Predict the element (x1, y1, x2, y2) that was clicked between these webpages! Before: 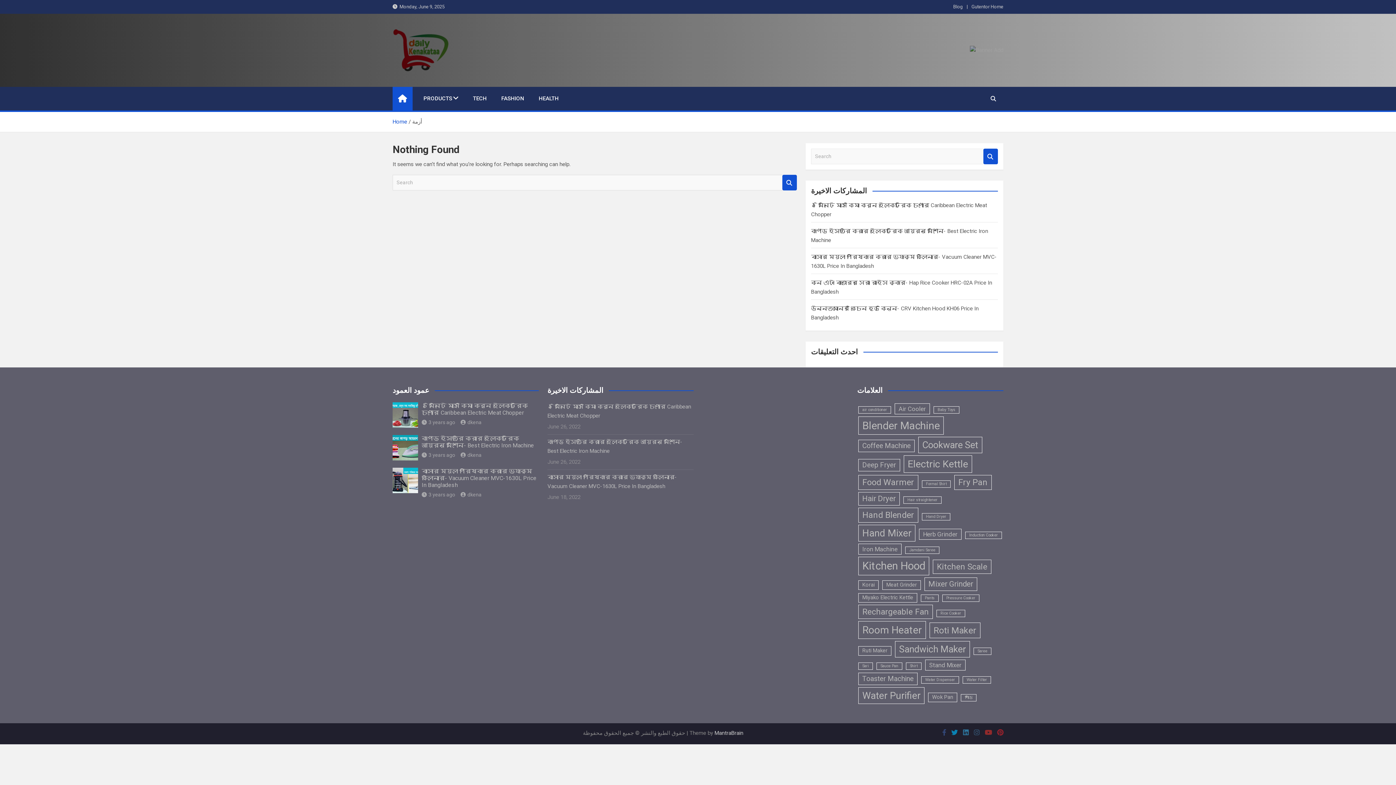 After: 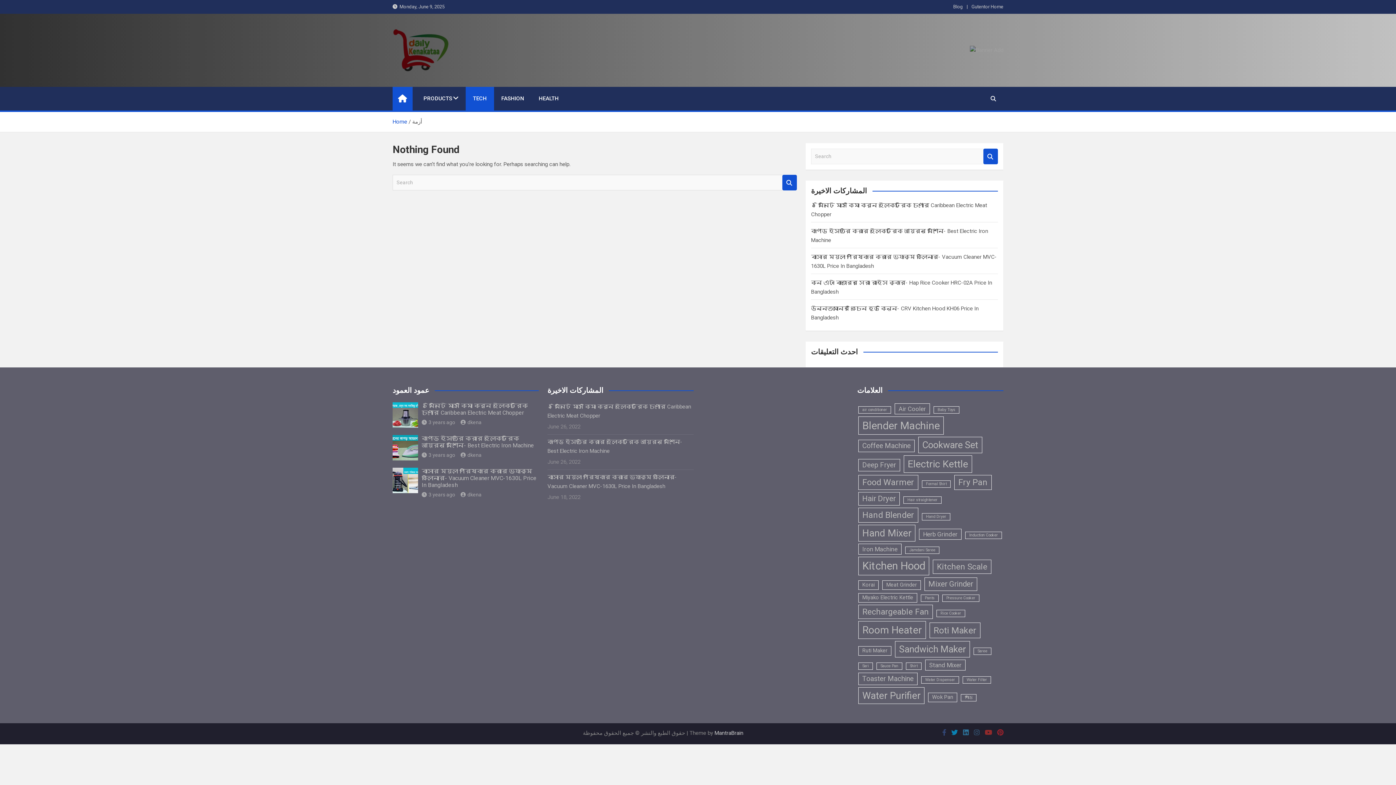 Action: bbox: (465, 86, 494, 110) label: TECH